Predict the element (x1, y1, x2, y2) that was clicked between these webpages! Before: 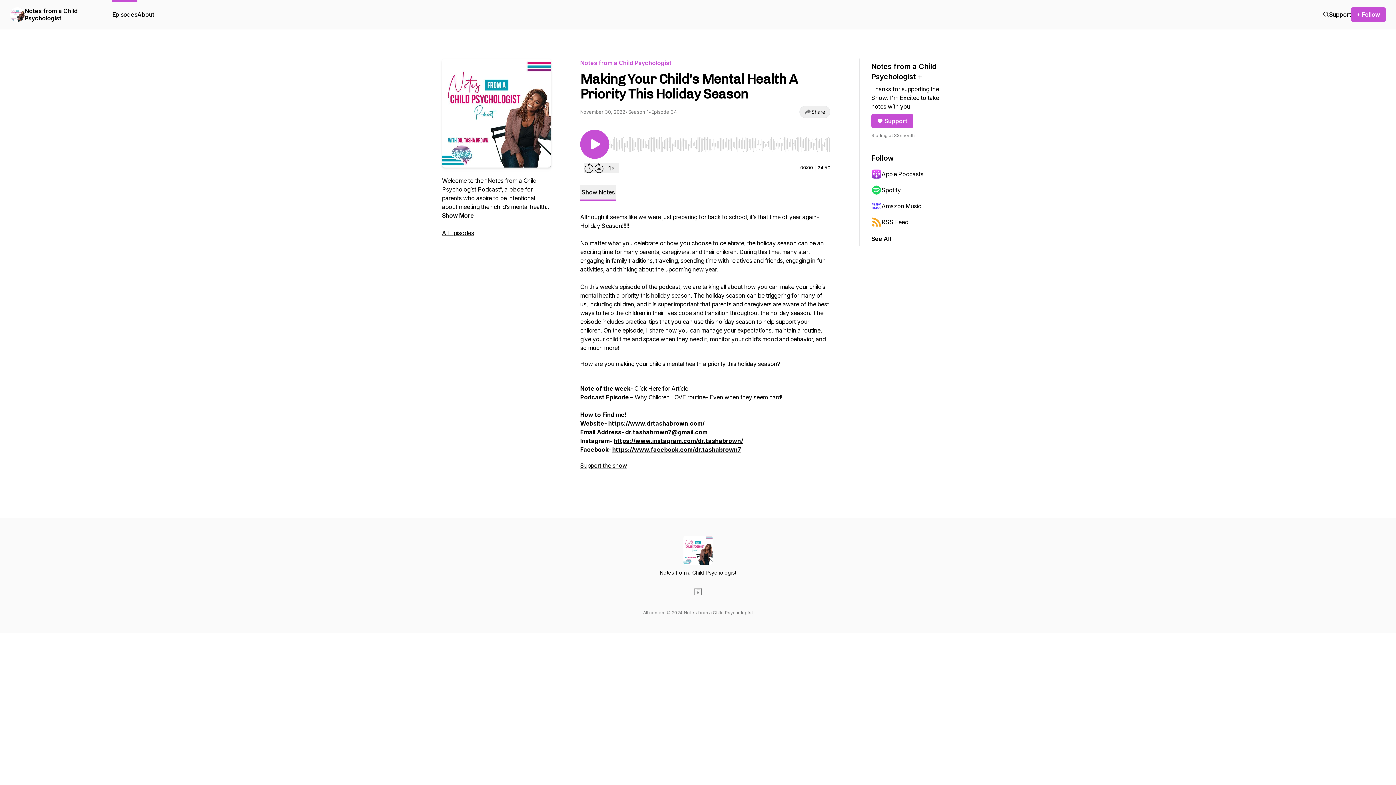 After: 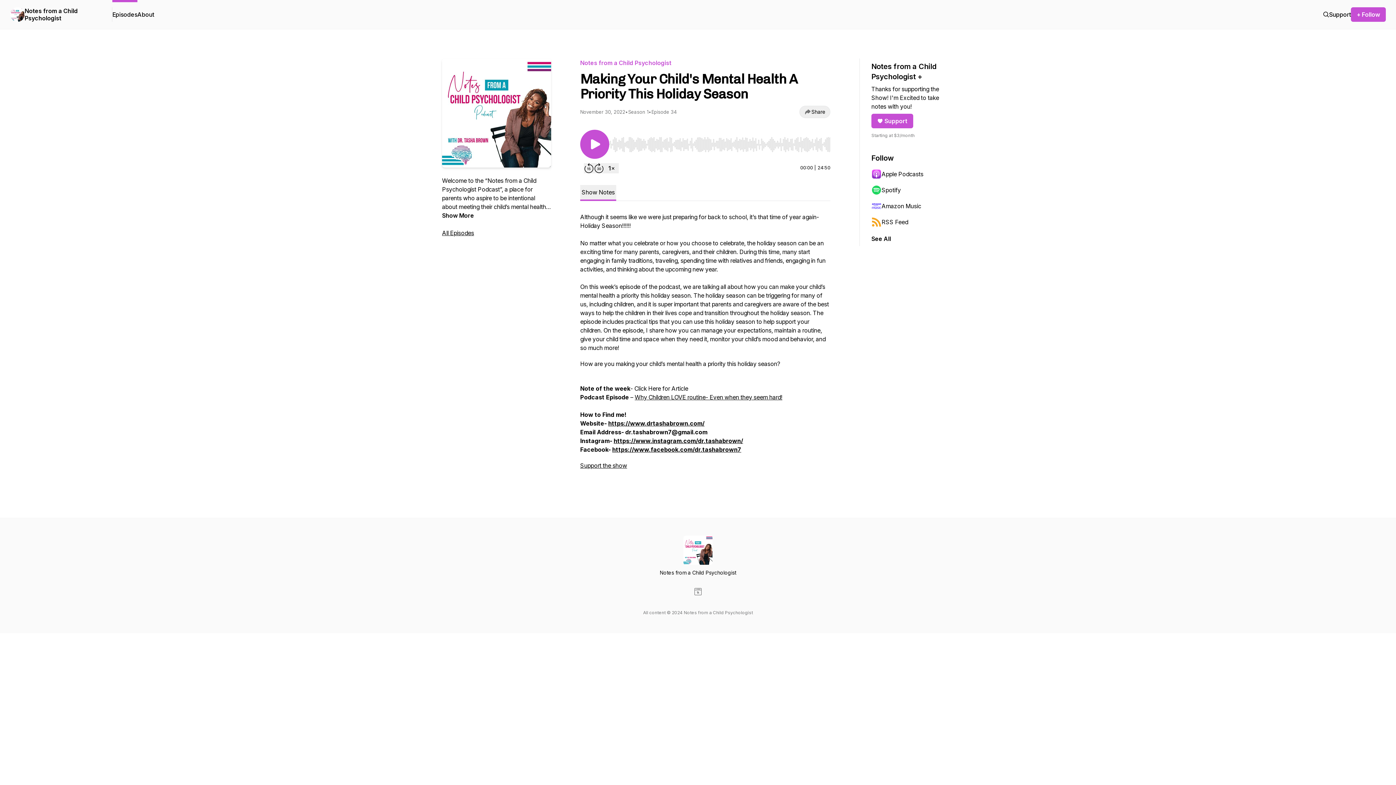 Action: label: Click Here for Article bbox: (634, 385, 688, 392)